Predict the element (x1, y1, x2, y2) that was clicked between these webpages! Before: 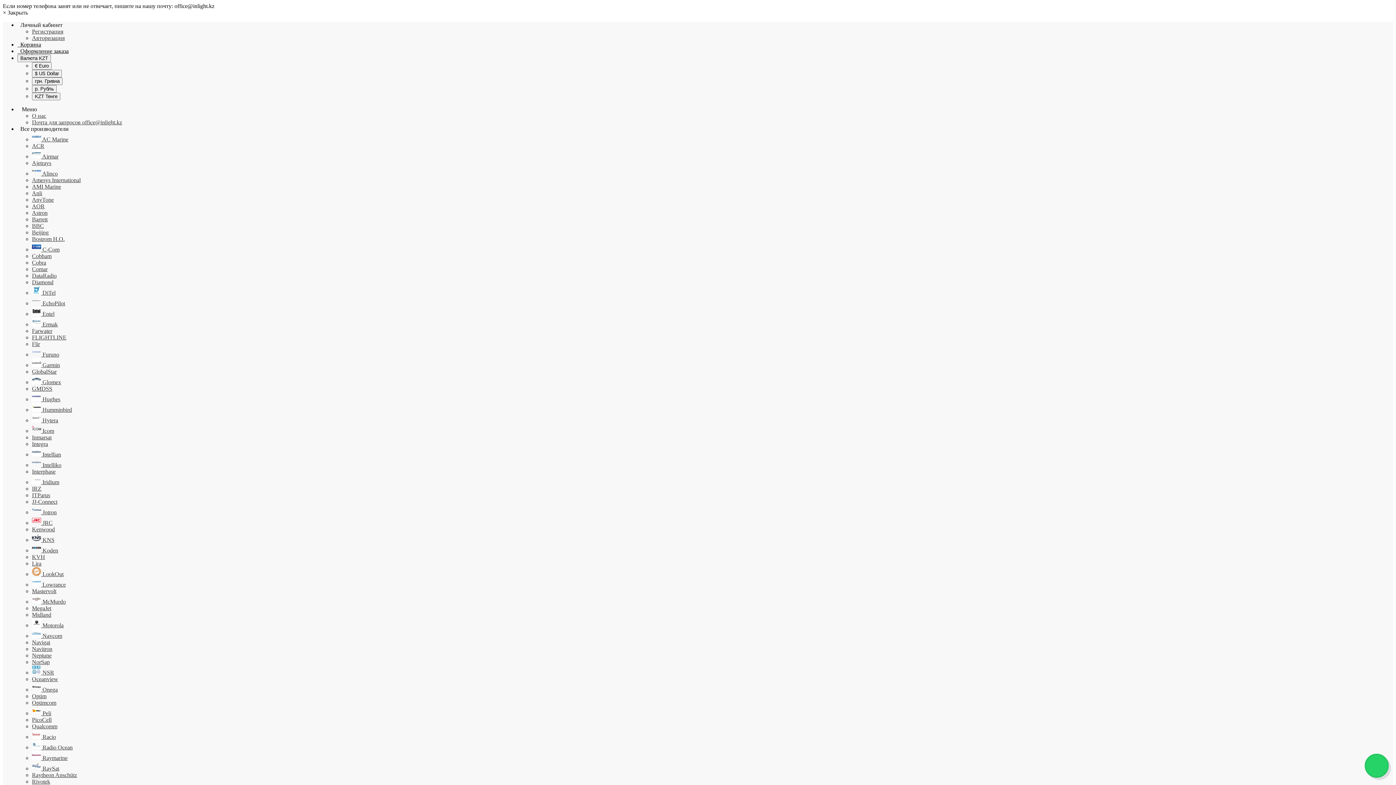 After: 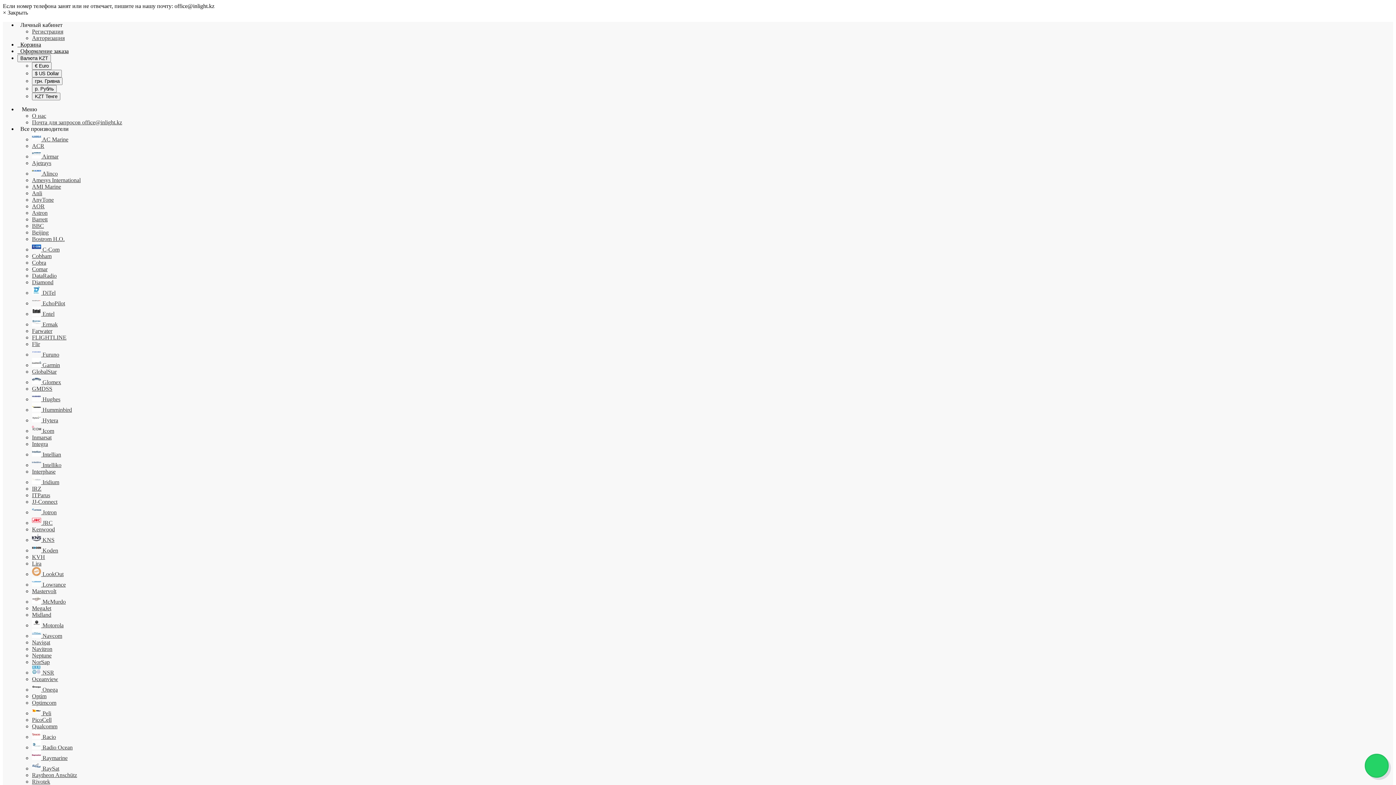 Action: label:  LookOut bbox: (32, 571, 63, 577)